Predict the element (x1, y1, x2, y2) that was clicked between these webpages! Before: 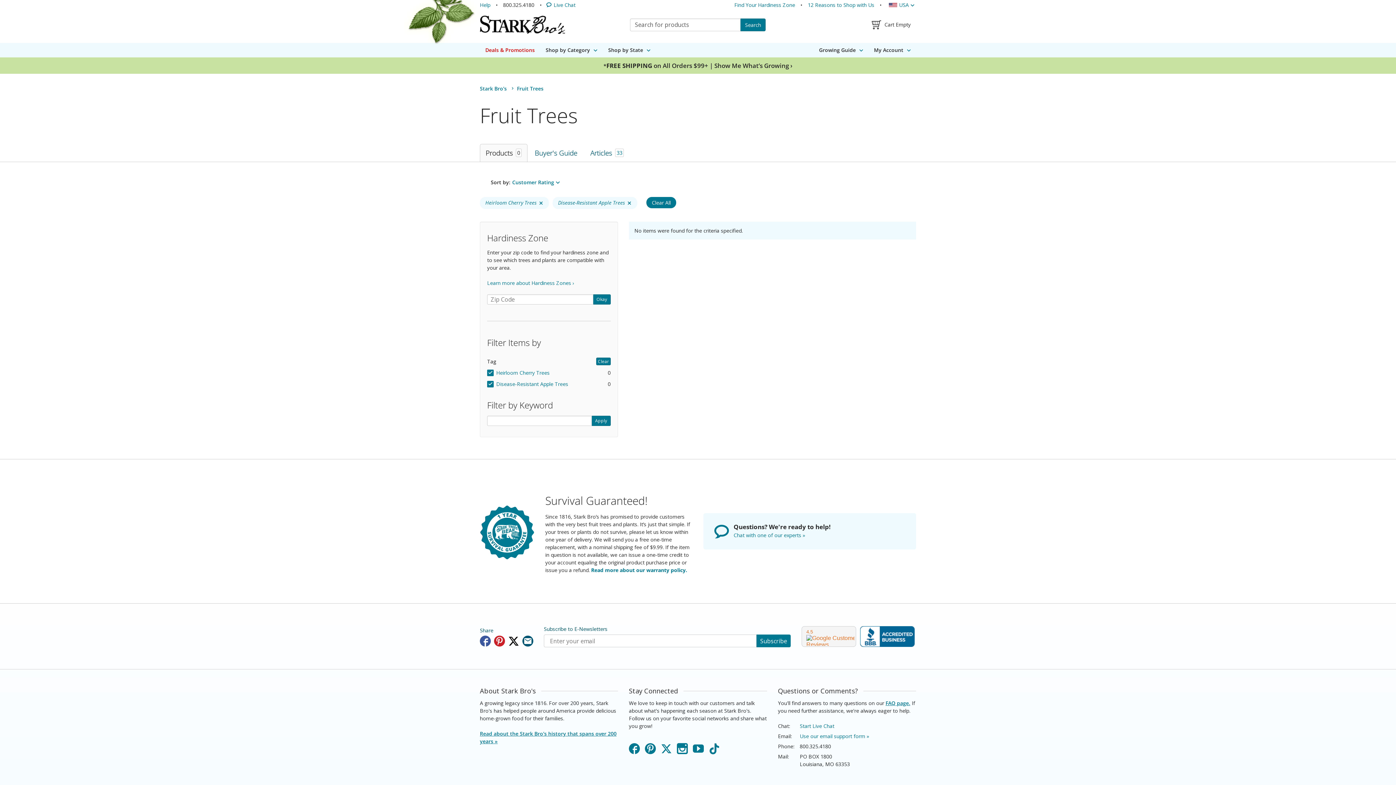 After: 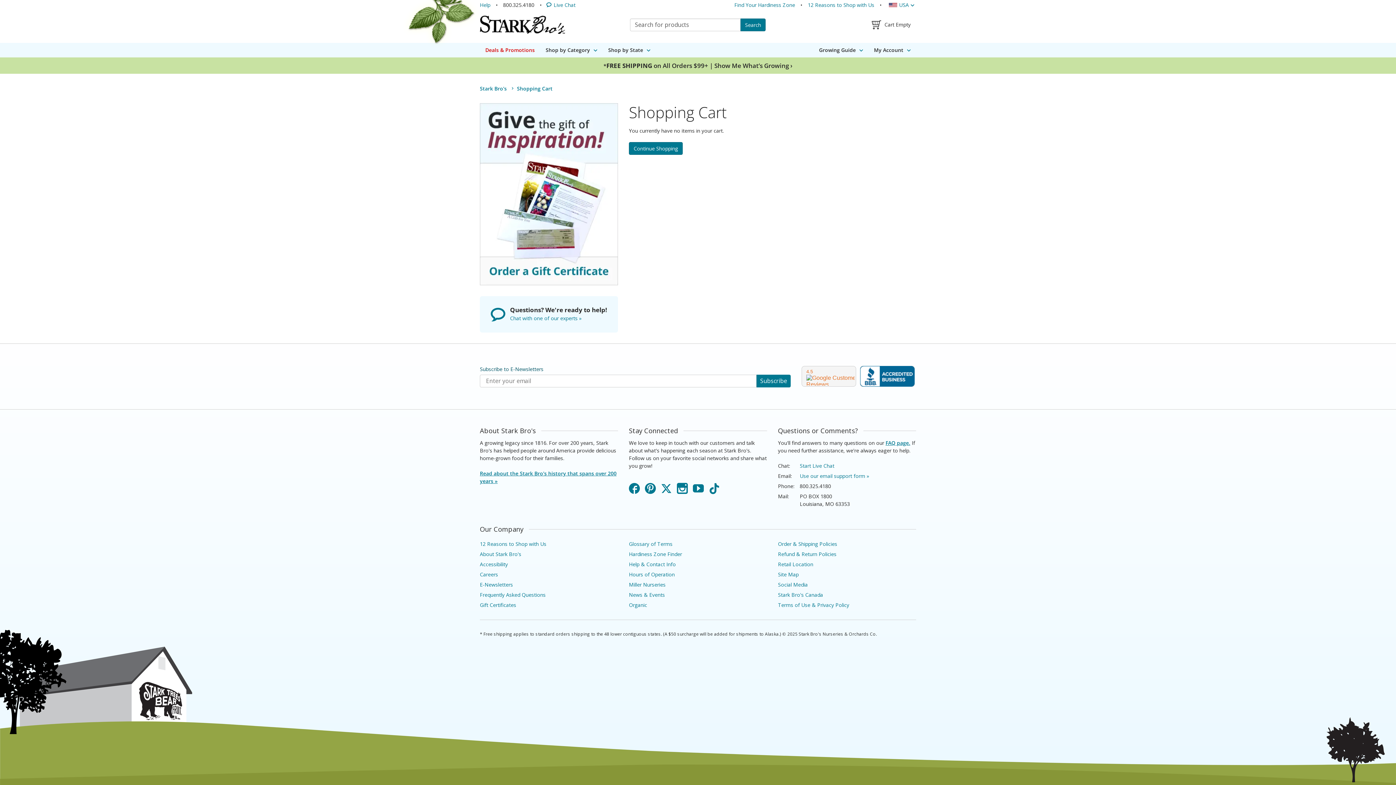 Action: label: Shopping Cart bbox: (866, 13, 916, 35)